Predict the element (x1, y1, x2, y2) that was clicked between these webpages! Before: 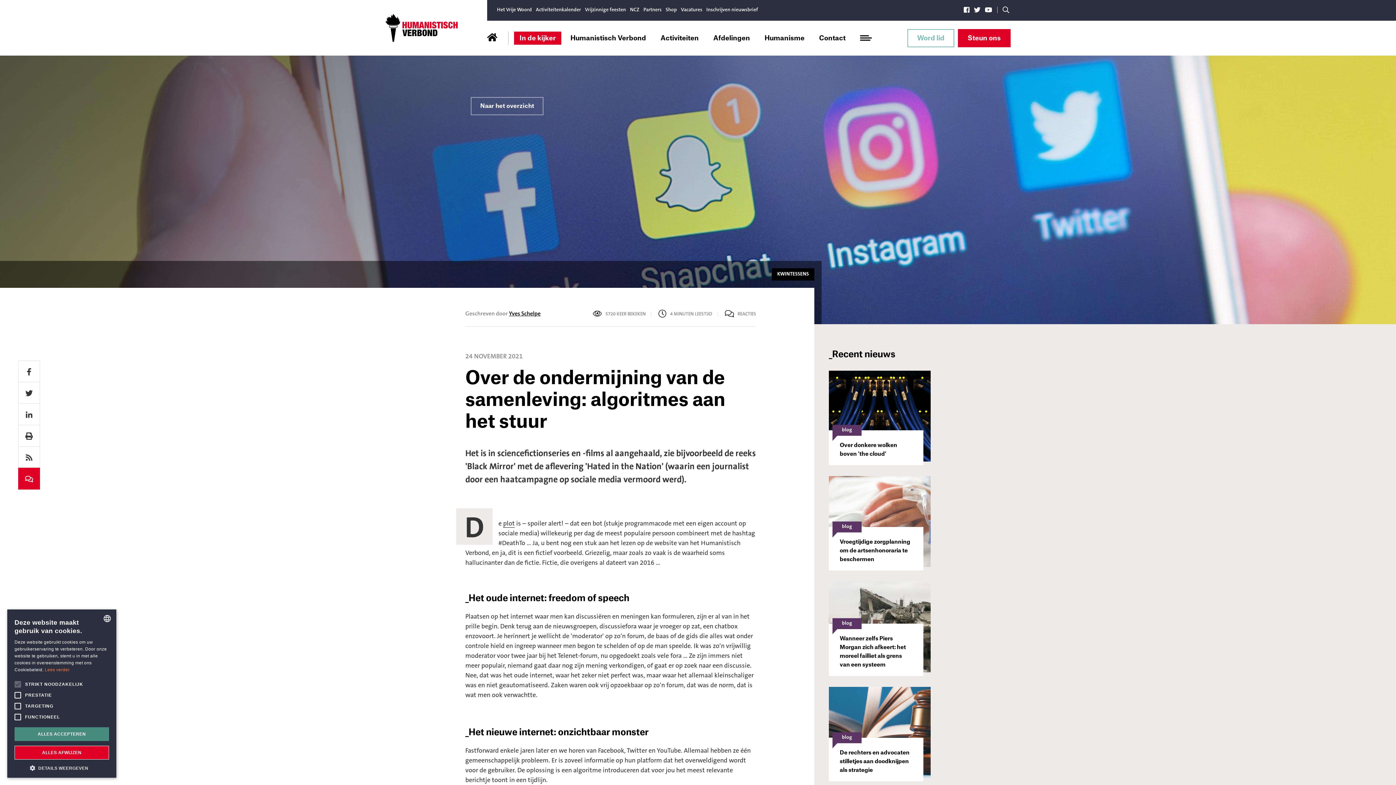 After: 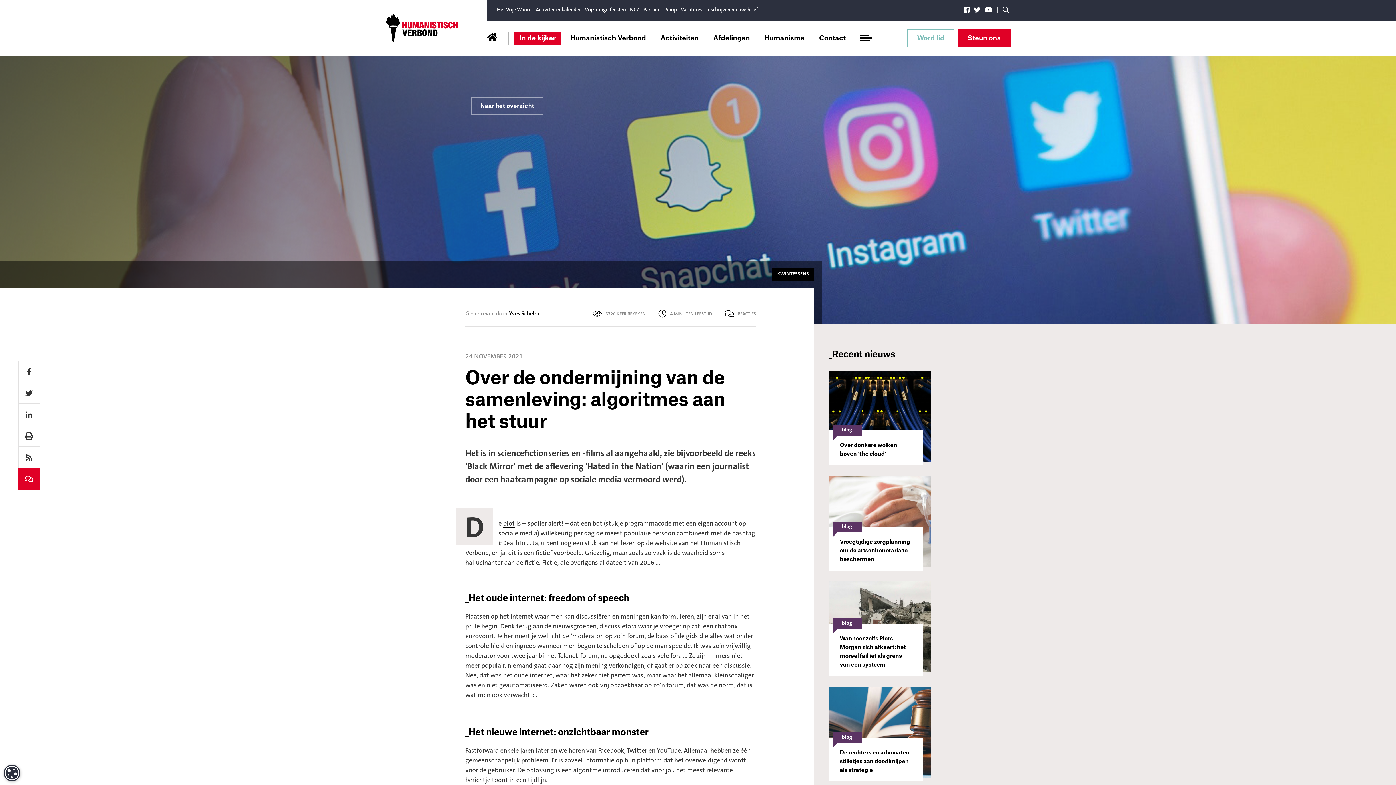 Action: bbox: (14, 727, 109, 741) label: ALLES ACCEPTEREN